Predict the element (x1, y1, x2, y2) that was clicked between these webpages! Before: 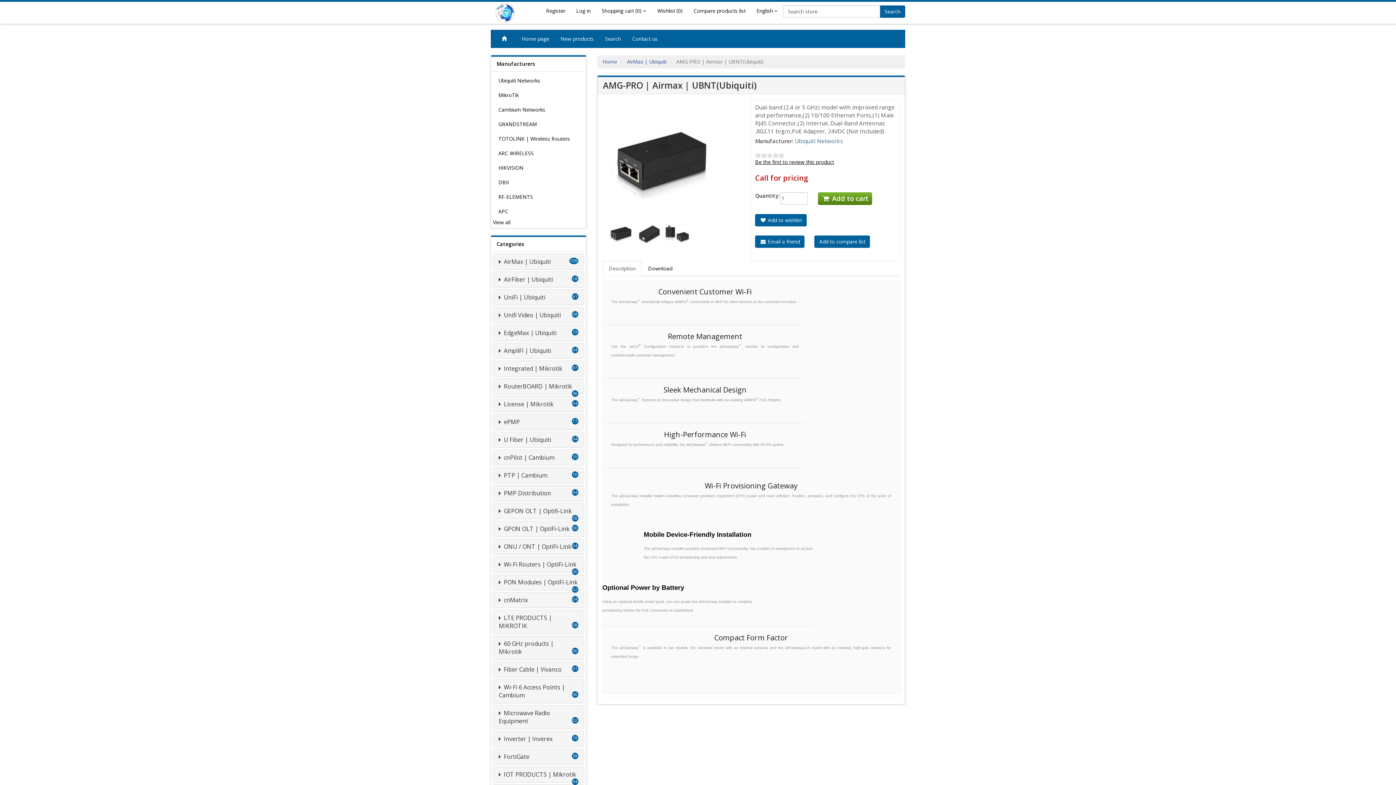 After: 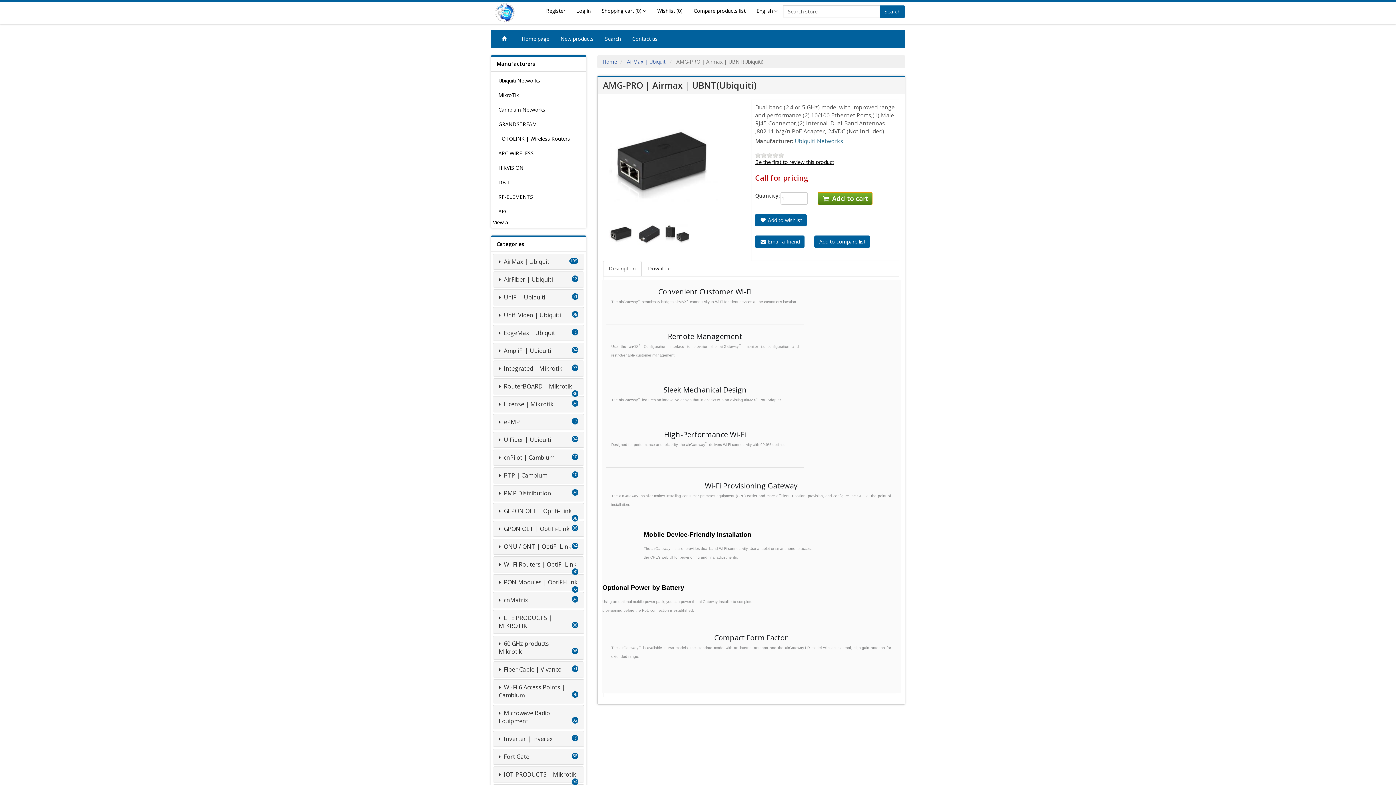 Action: label:  Add to cart bbox: (818, 192, 872, 204)